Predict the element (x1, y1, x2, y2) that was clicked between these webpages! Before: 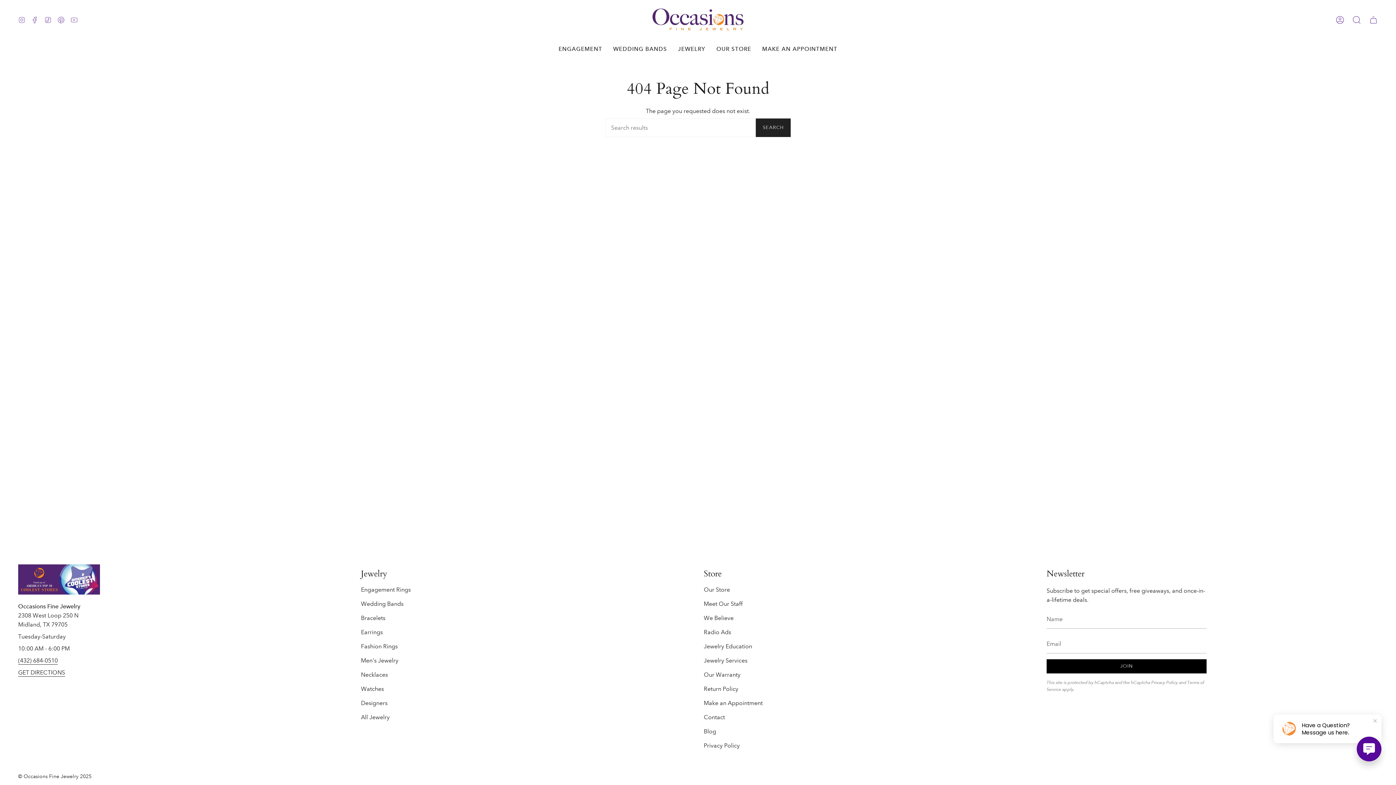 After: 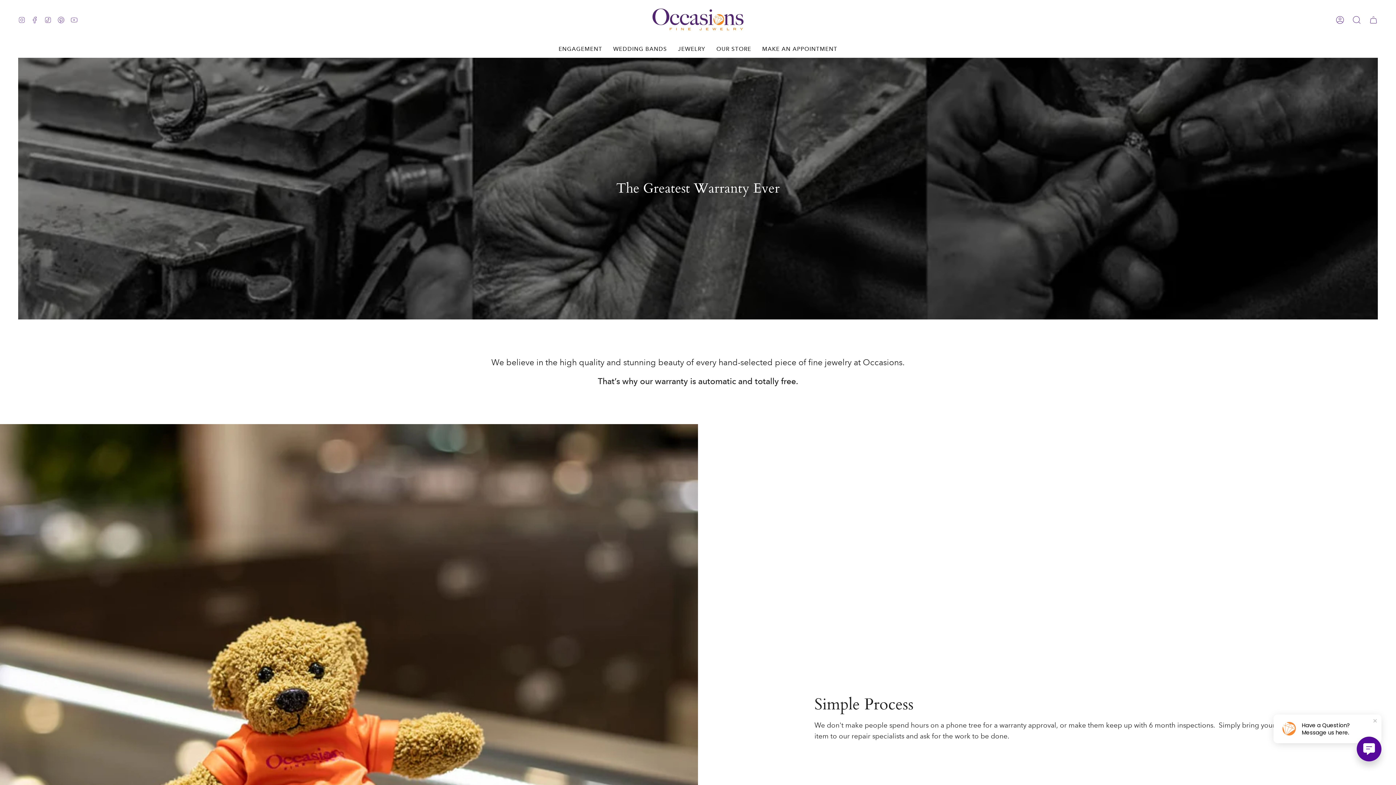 Action: bbox: (704, 671, 740, 678) label: Our Warranty